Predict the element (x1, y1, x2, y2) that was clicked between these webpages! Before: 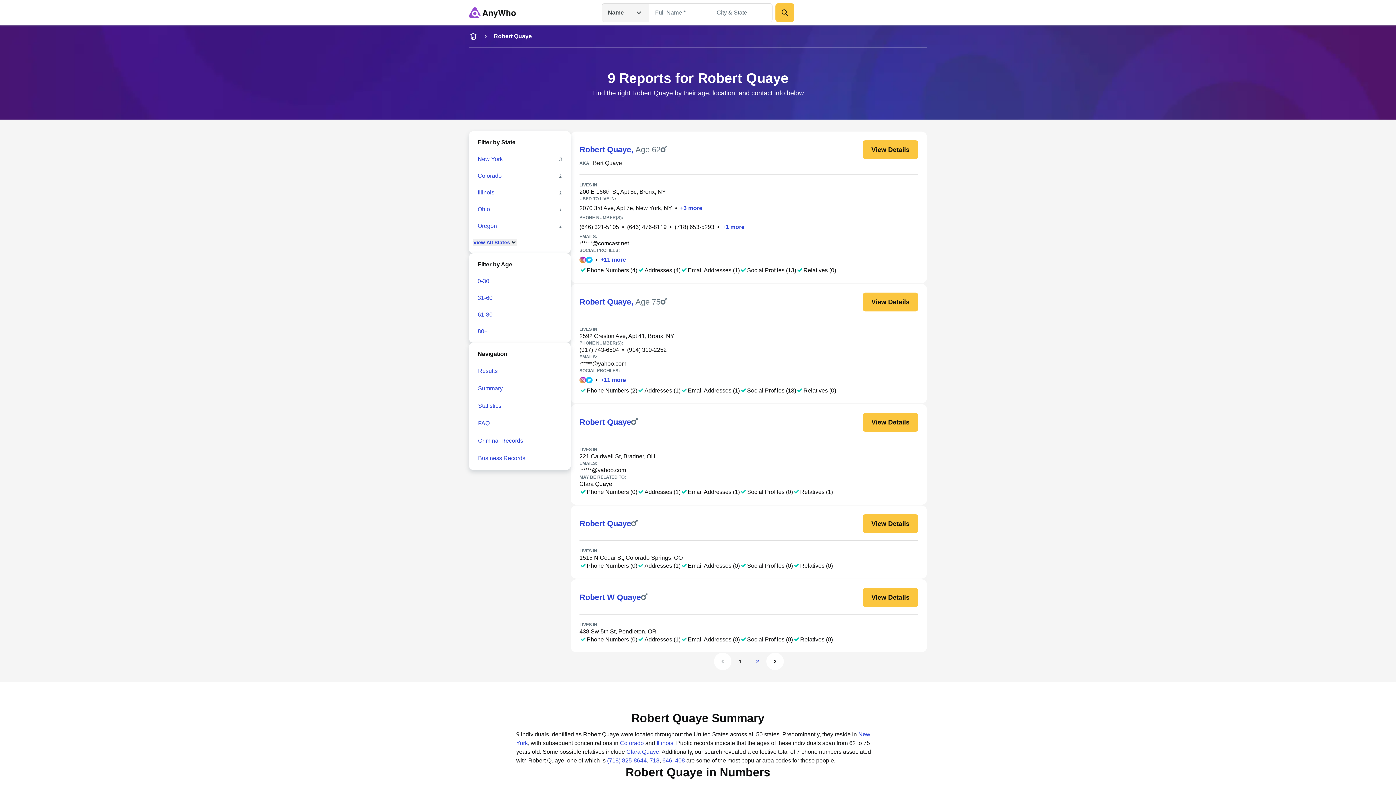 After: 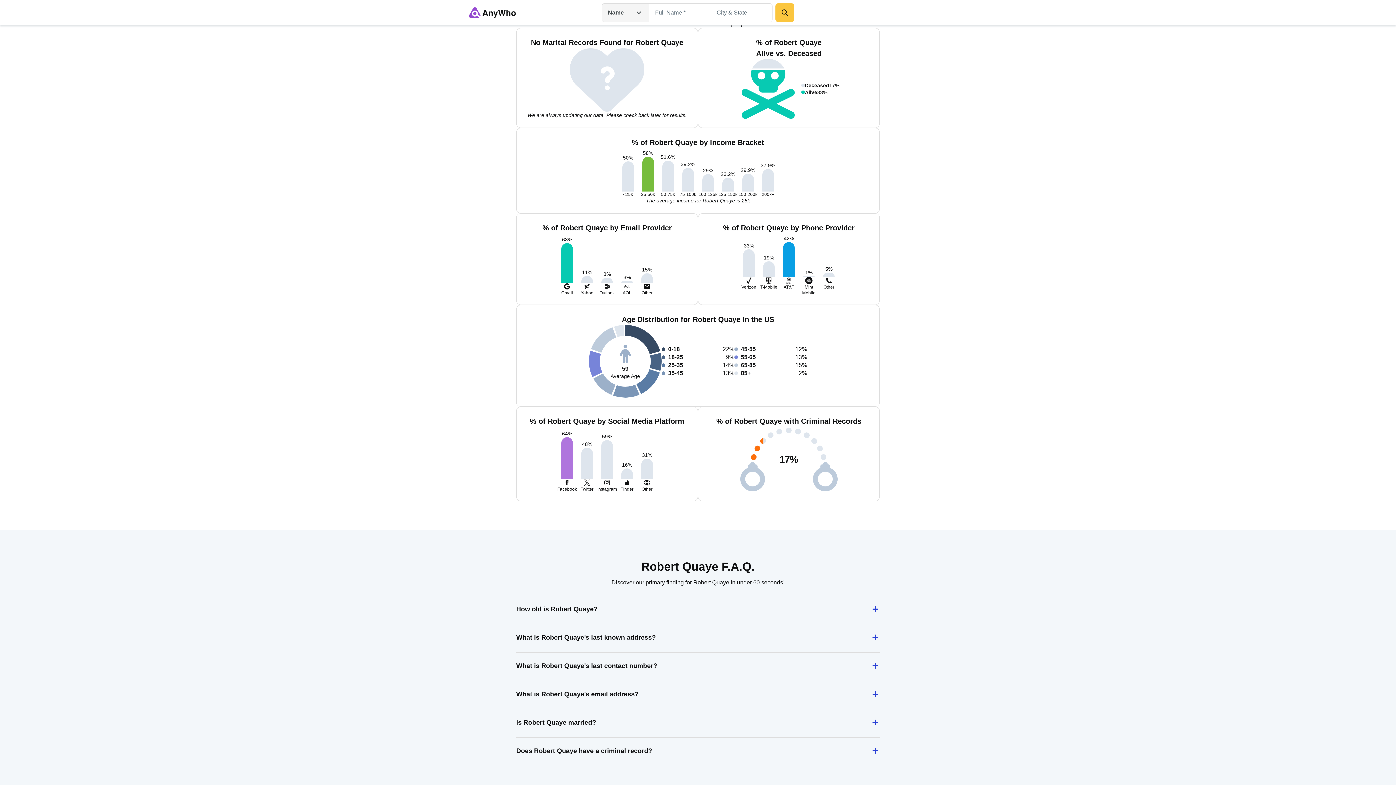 Action: label: Statistics bbox: (473, 397, 566, 414)